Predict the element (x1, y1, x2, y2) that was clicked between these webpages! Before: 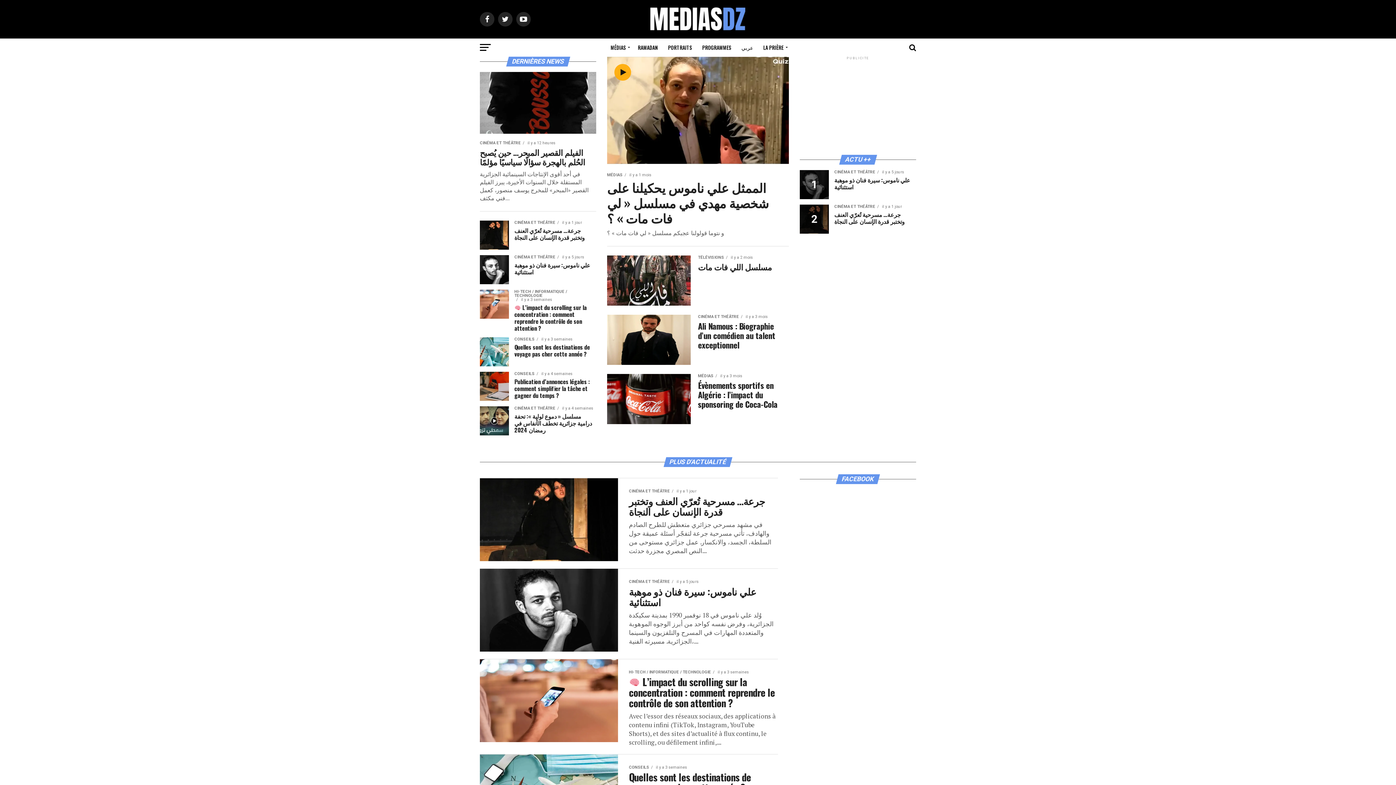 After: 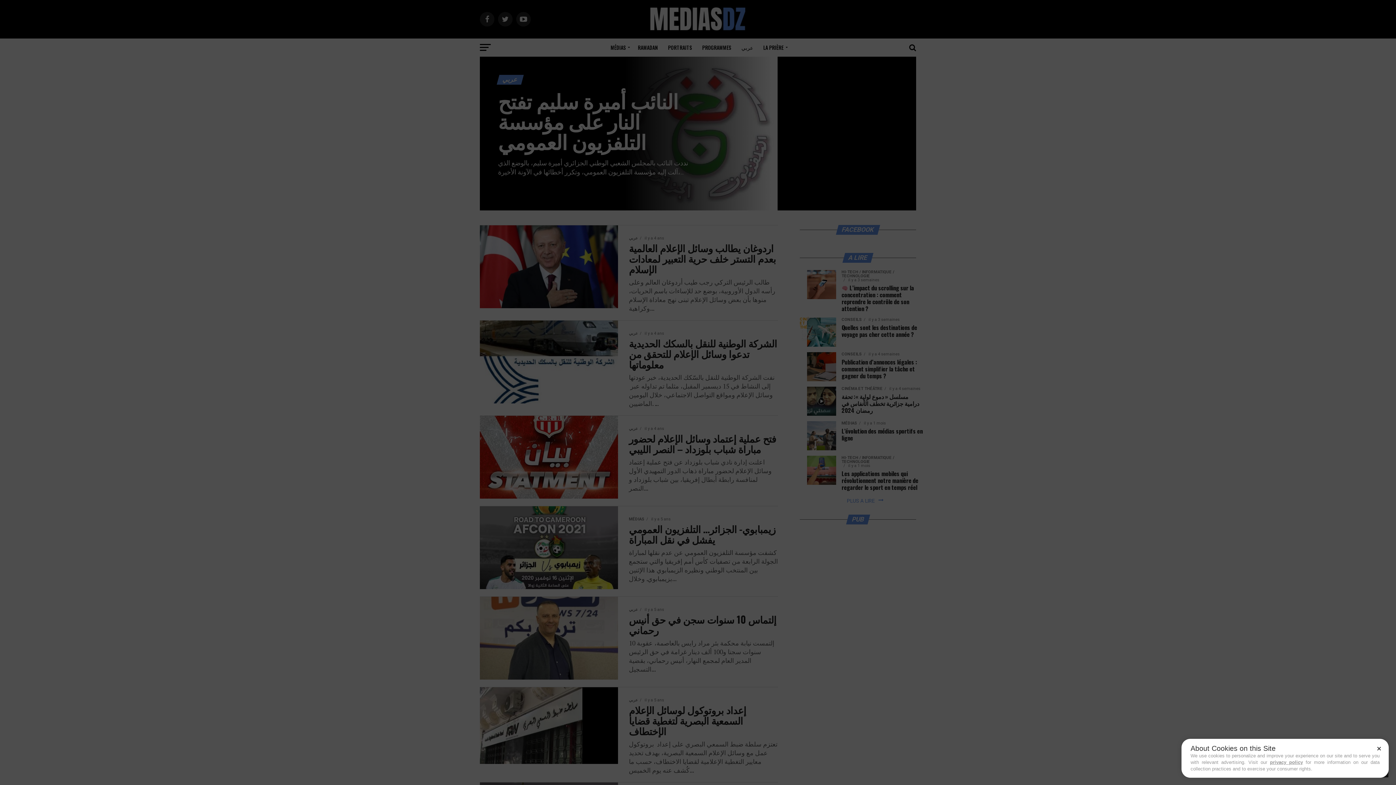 Action: bbox: (737, 38, 757, 56) label: عربي